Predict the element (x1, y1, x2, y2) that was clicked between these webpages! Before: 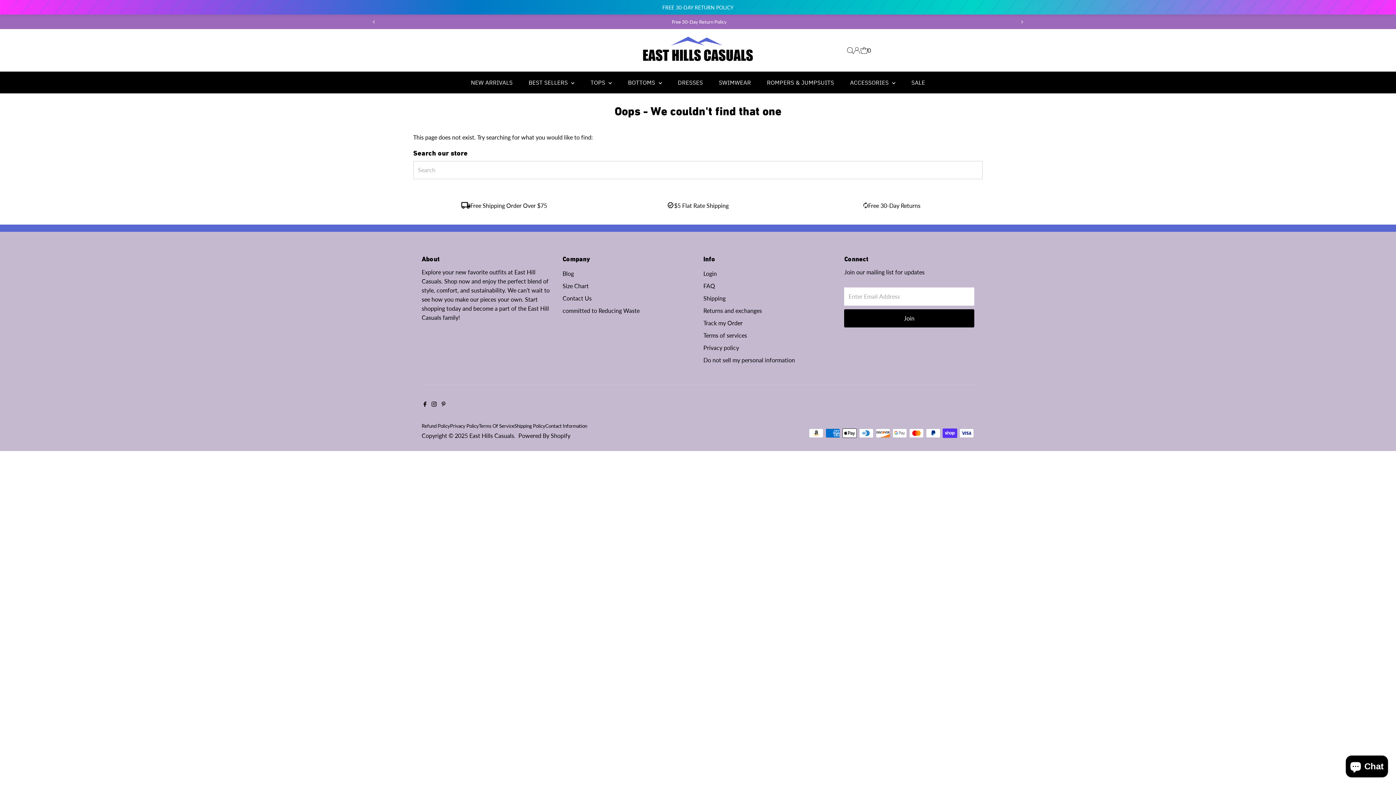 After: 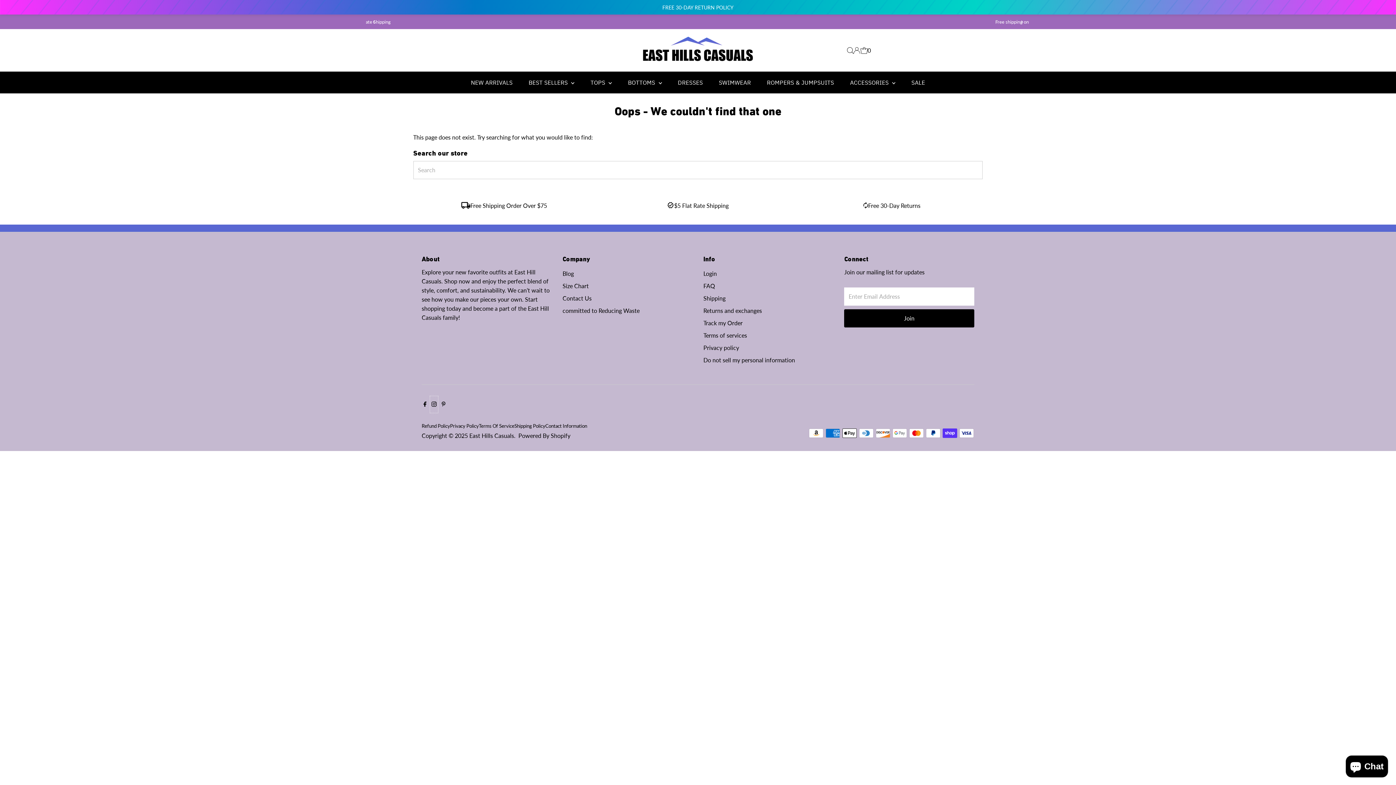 Action: label: Instagram bbox: (429, 395, 438, 413)